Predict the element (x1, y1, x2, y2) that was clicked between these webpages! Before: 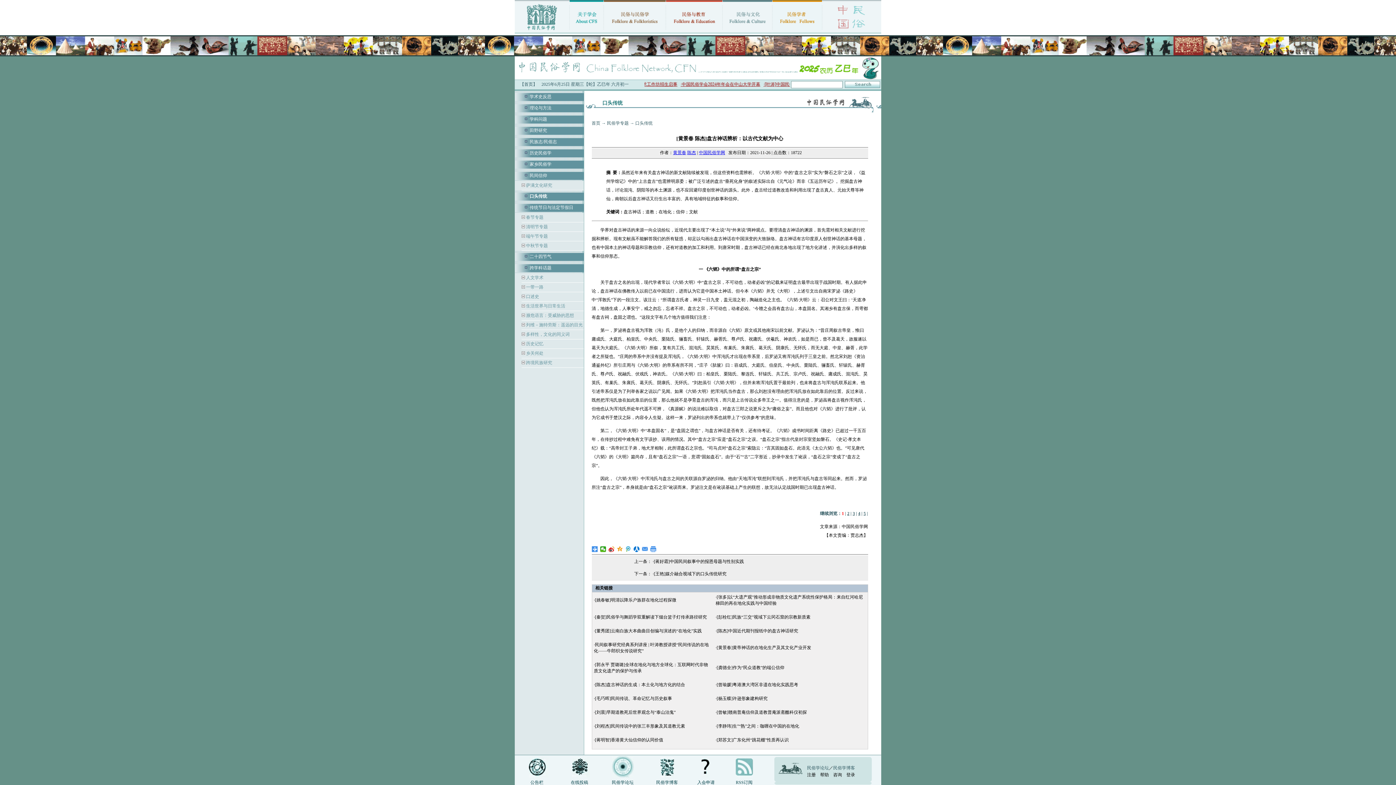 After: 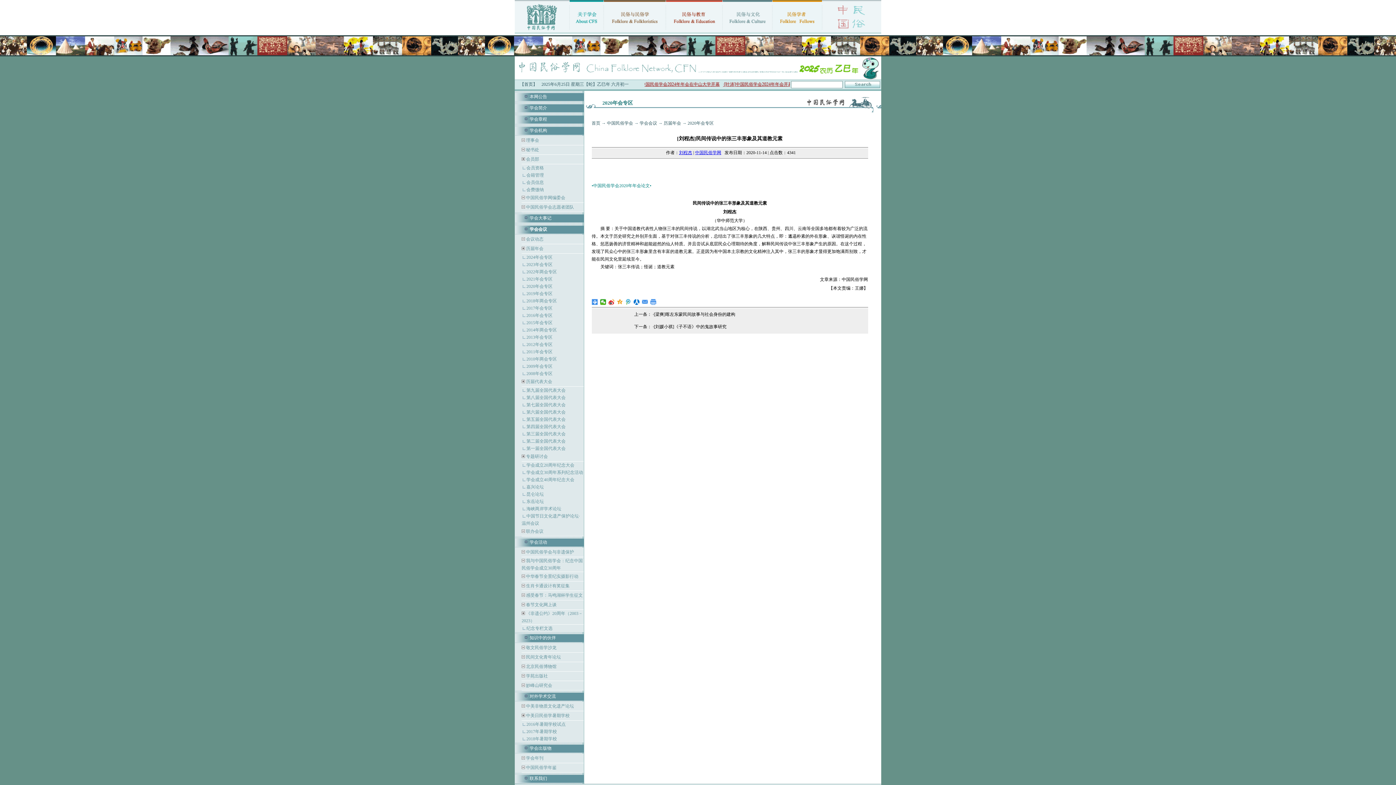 Action: bbox: (595, 724, 685, 729) label: [刘程杰]民间传说中的张三丰形象及其道教元素